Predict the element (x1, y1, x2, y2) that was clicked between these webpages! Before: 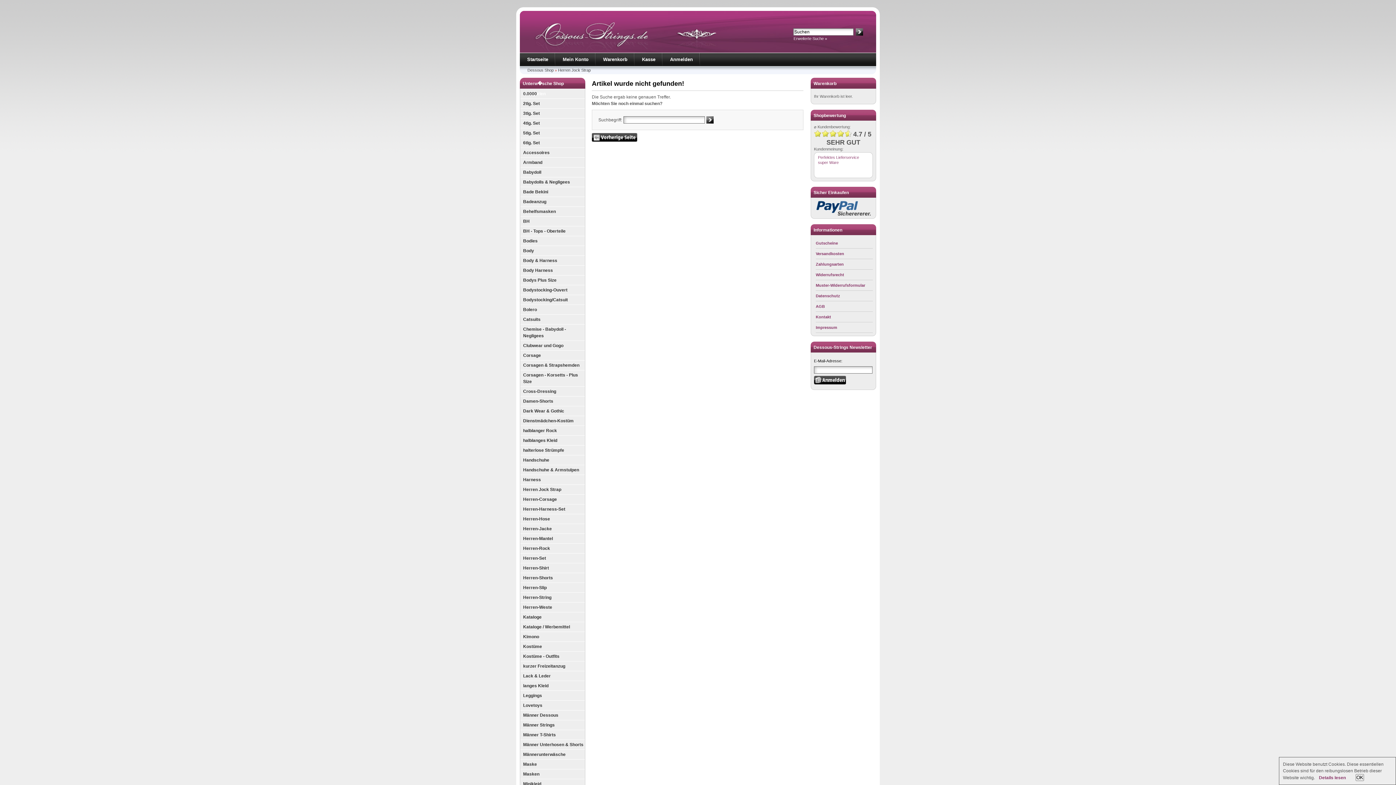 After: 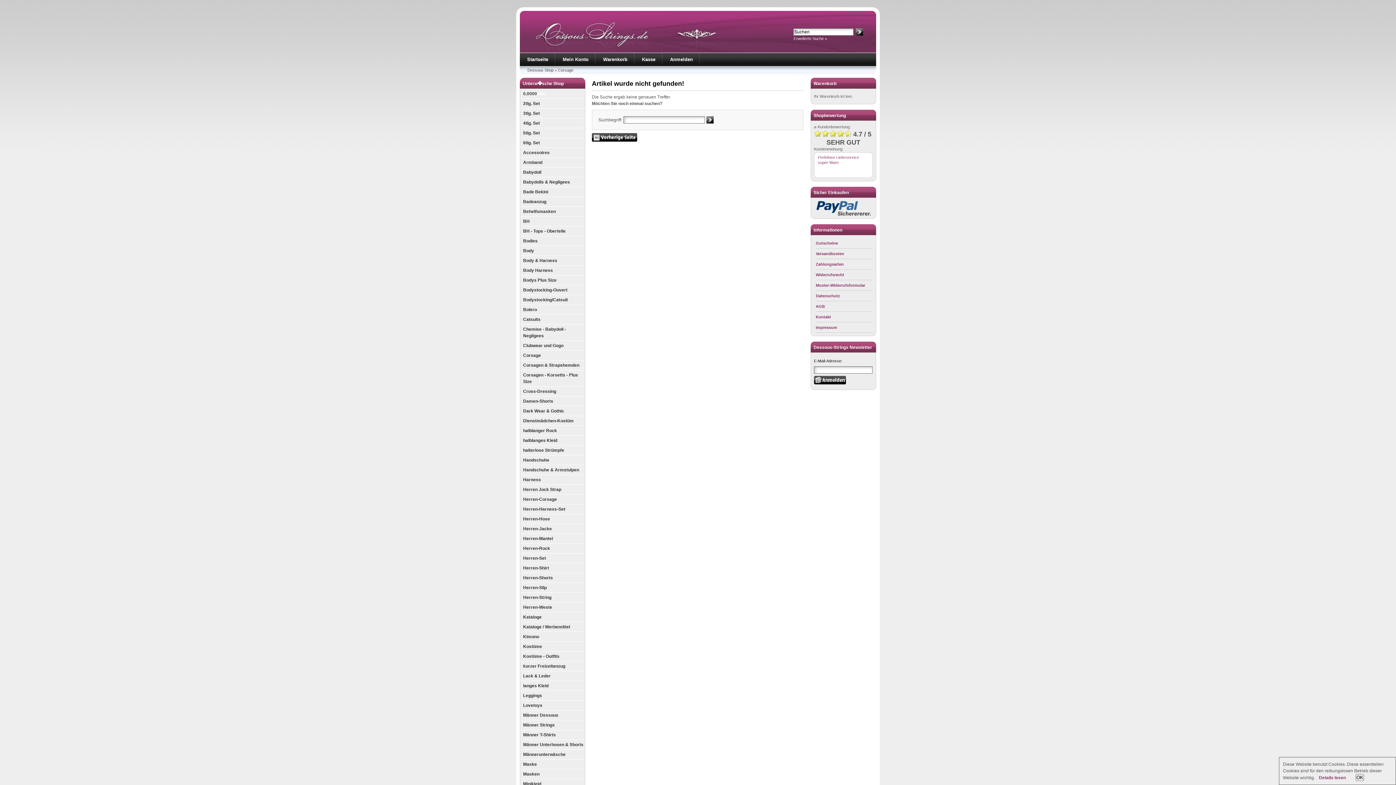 Action: label: Corsage bbox: (520, 350, 585, 360)